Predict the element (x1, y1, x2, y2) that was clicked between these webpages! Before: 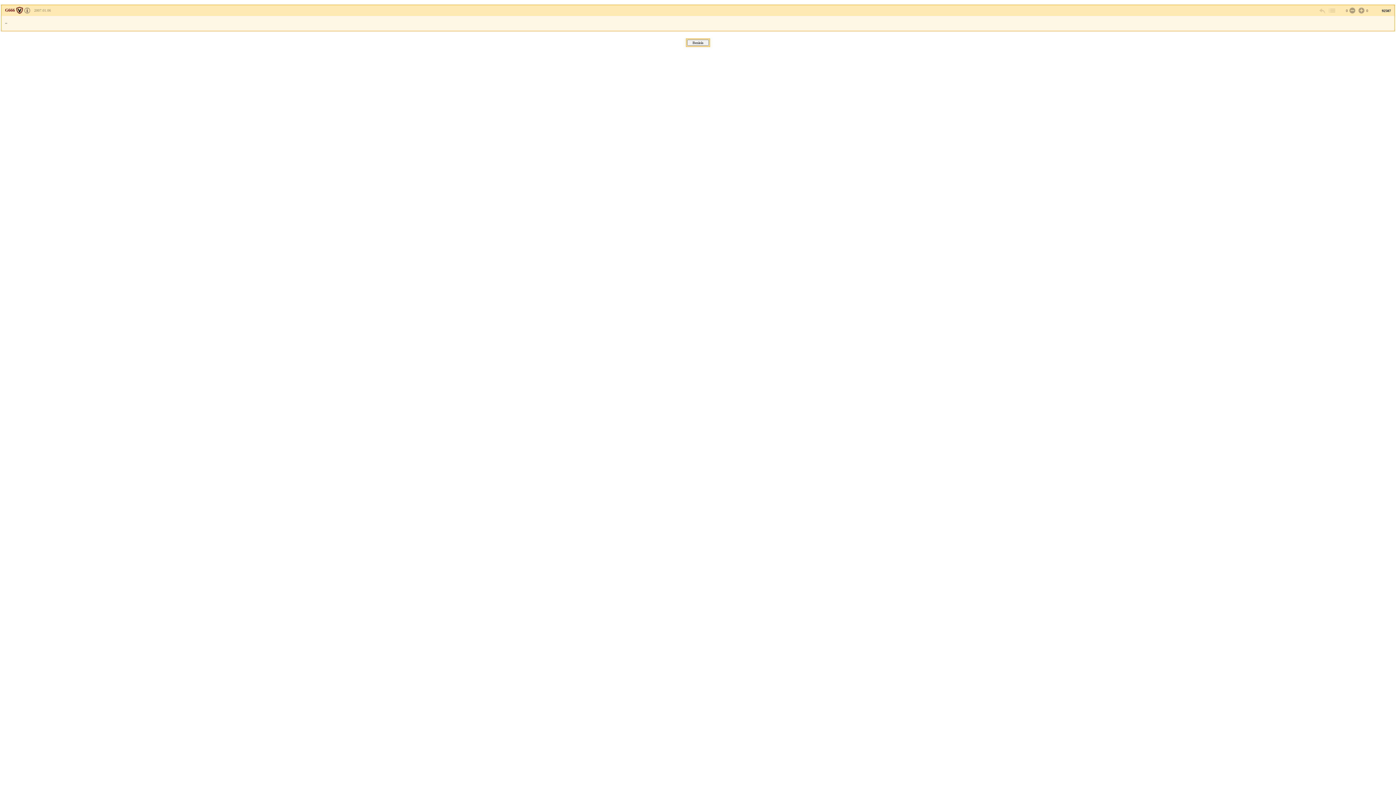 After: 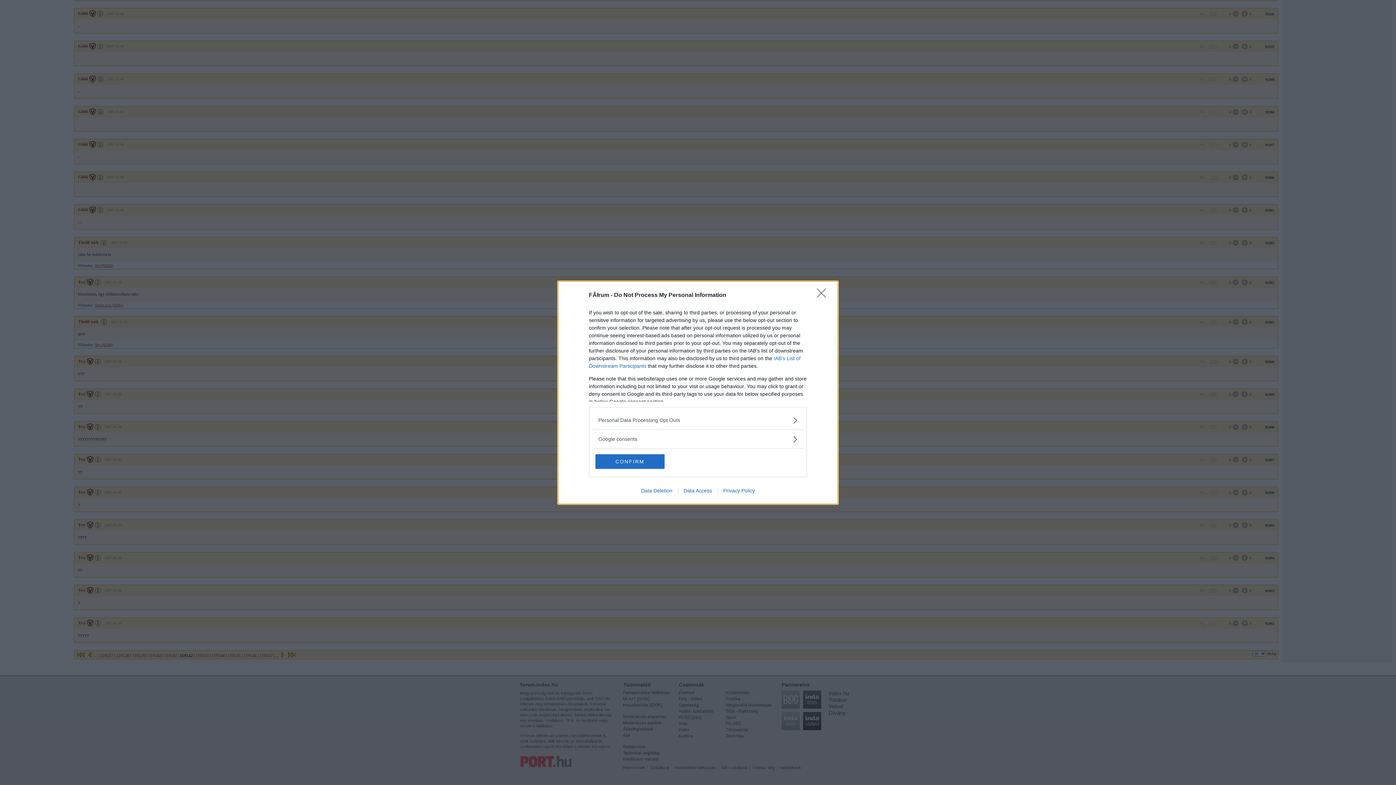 Action: bbox: (1328, 6, 1335, 14)